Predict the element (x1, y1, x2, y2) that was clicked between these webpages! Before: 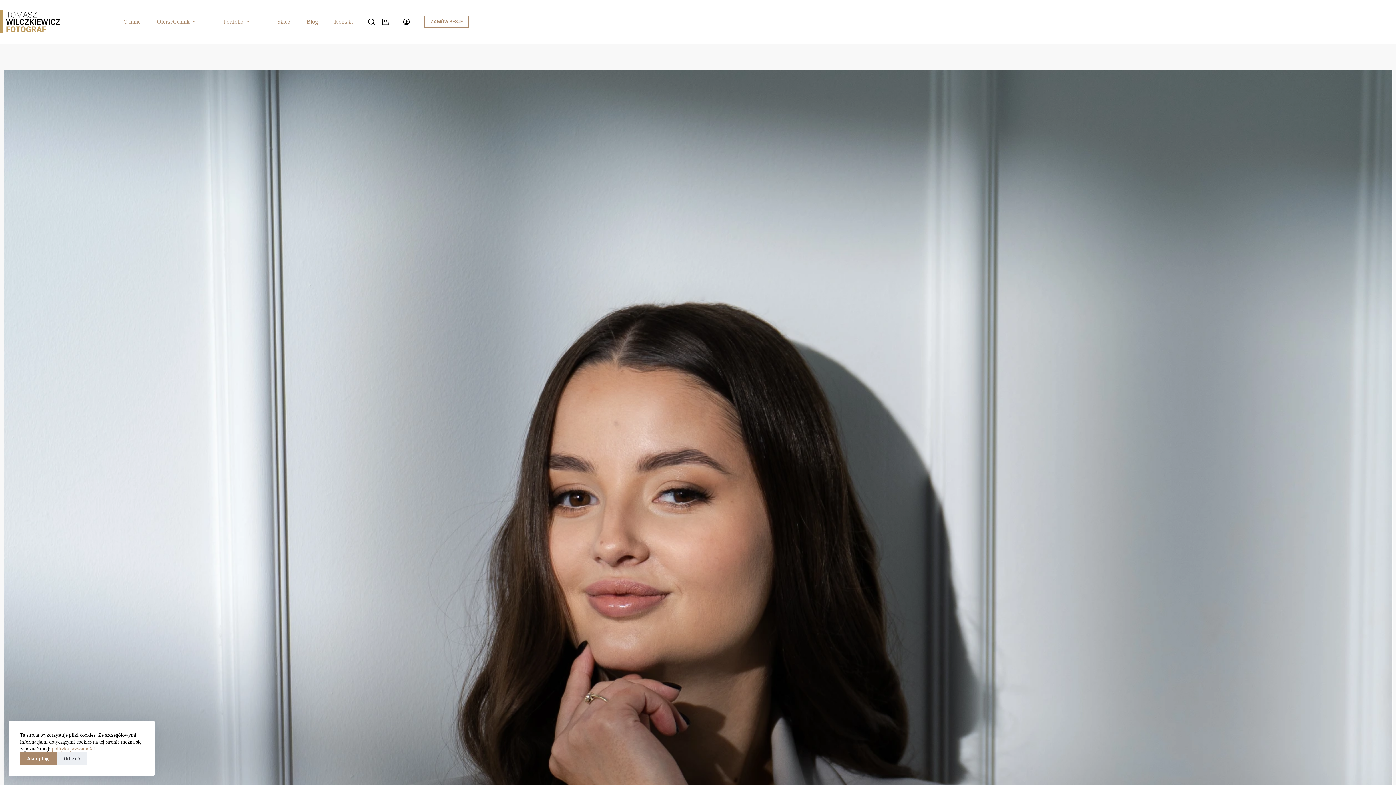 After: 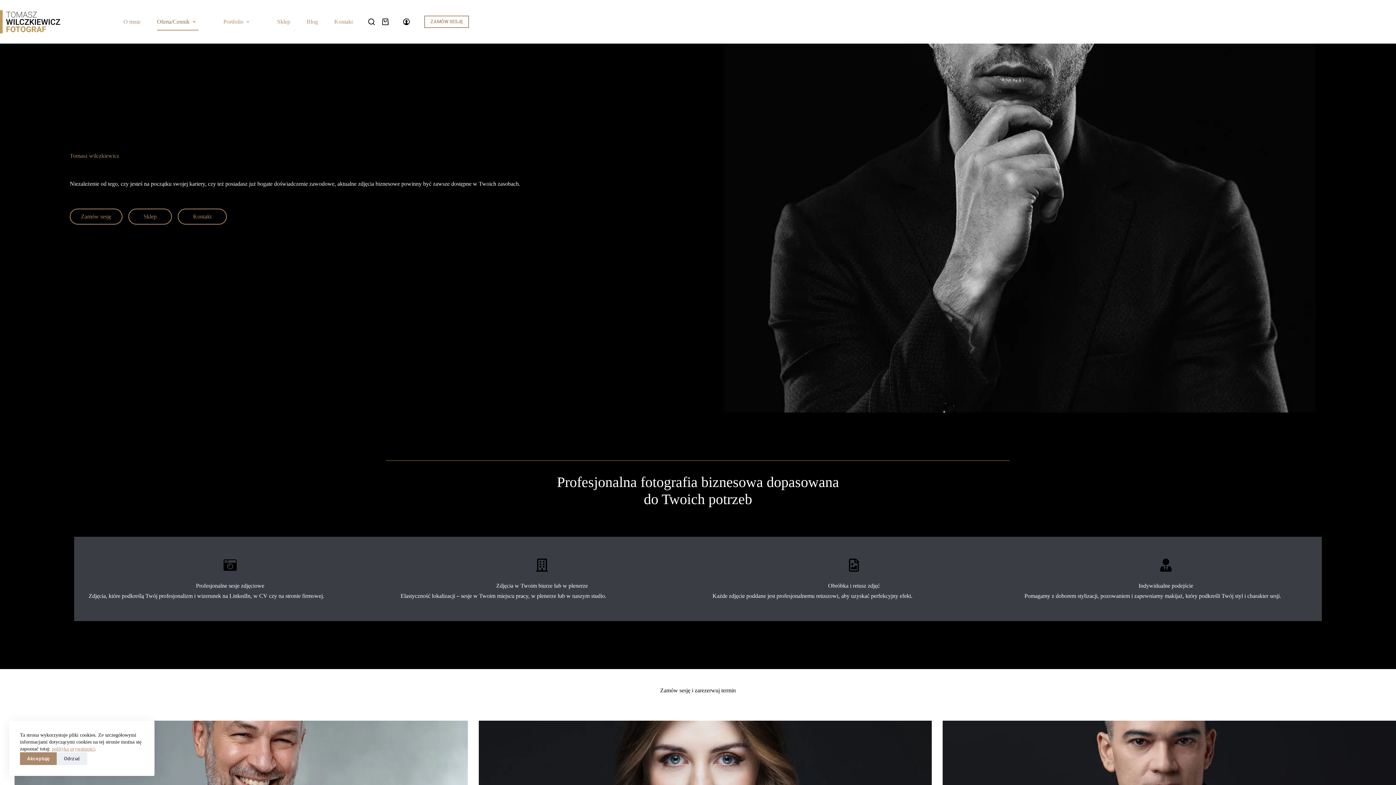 Action: bbox: (0, 10, 60, 33)